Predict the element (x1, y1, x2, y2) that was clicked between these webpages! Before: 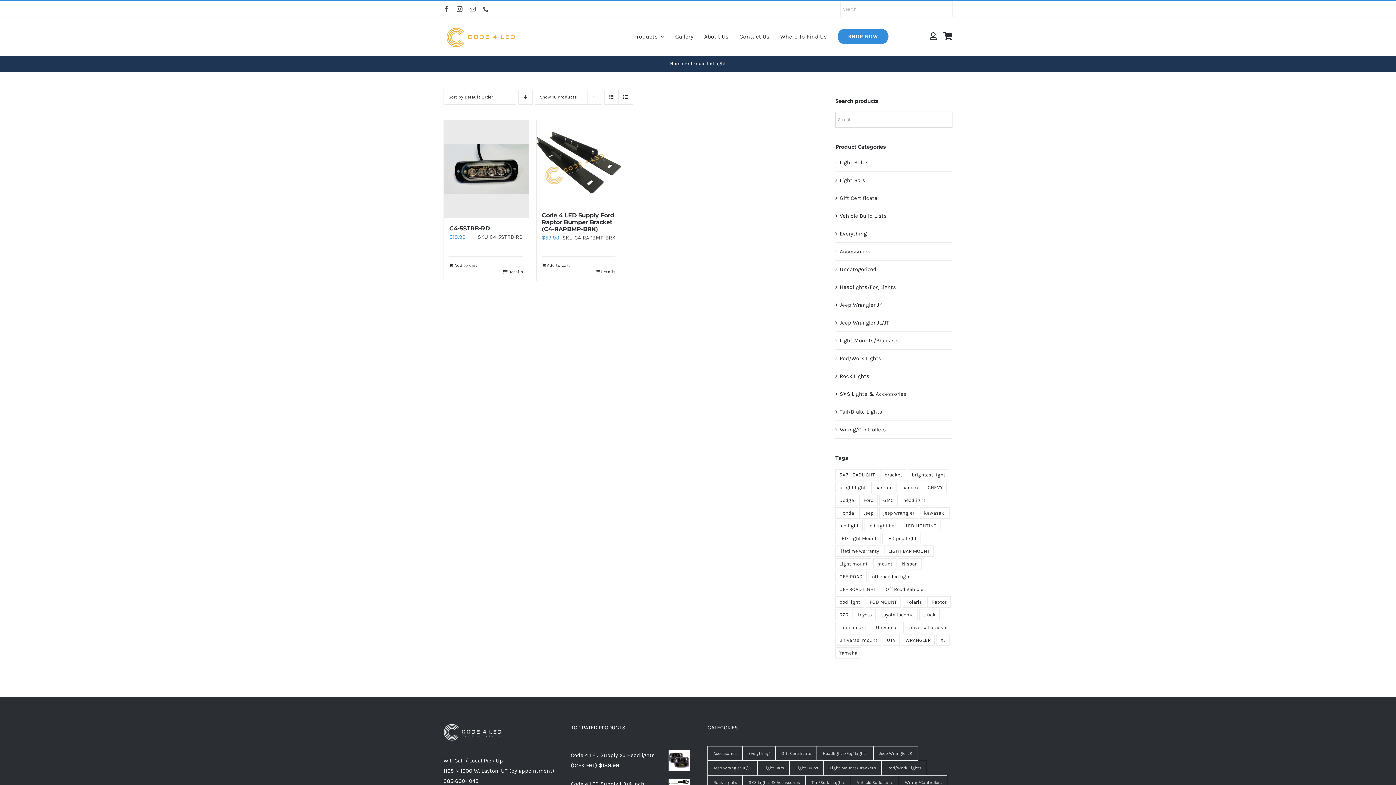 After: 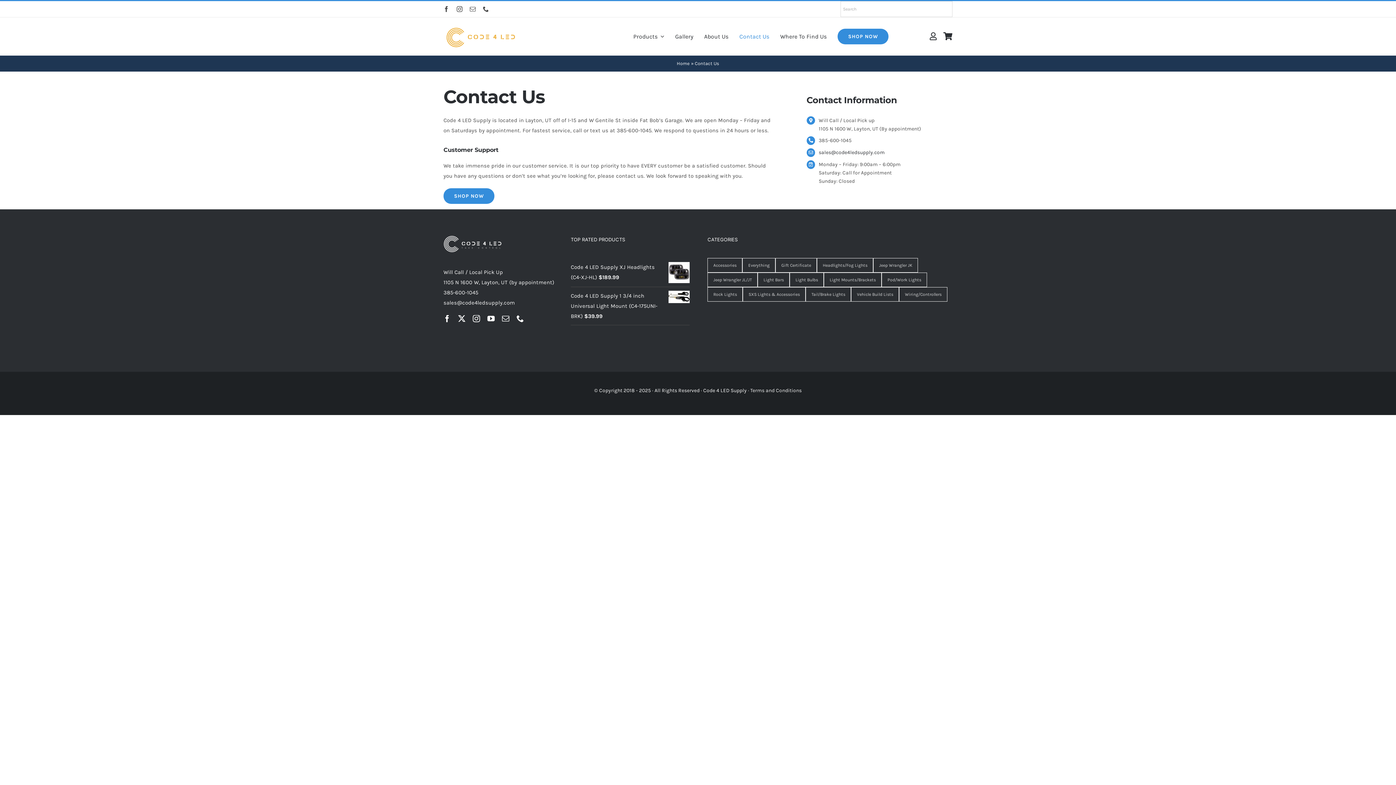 Action: bbox: (739, 24, 769, 48) label: Contact Us